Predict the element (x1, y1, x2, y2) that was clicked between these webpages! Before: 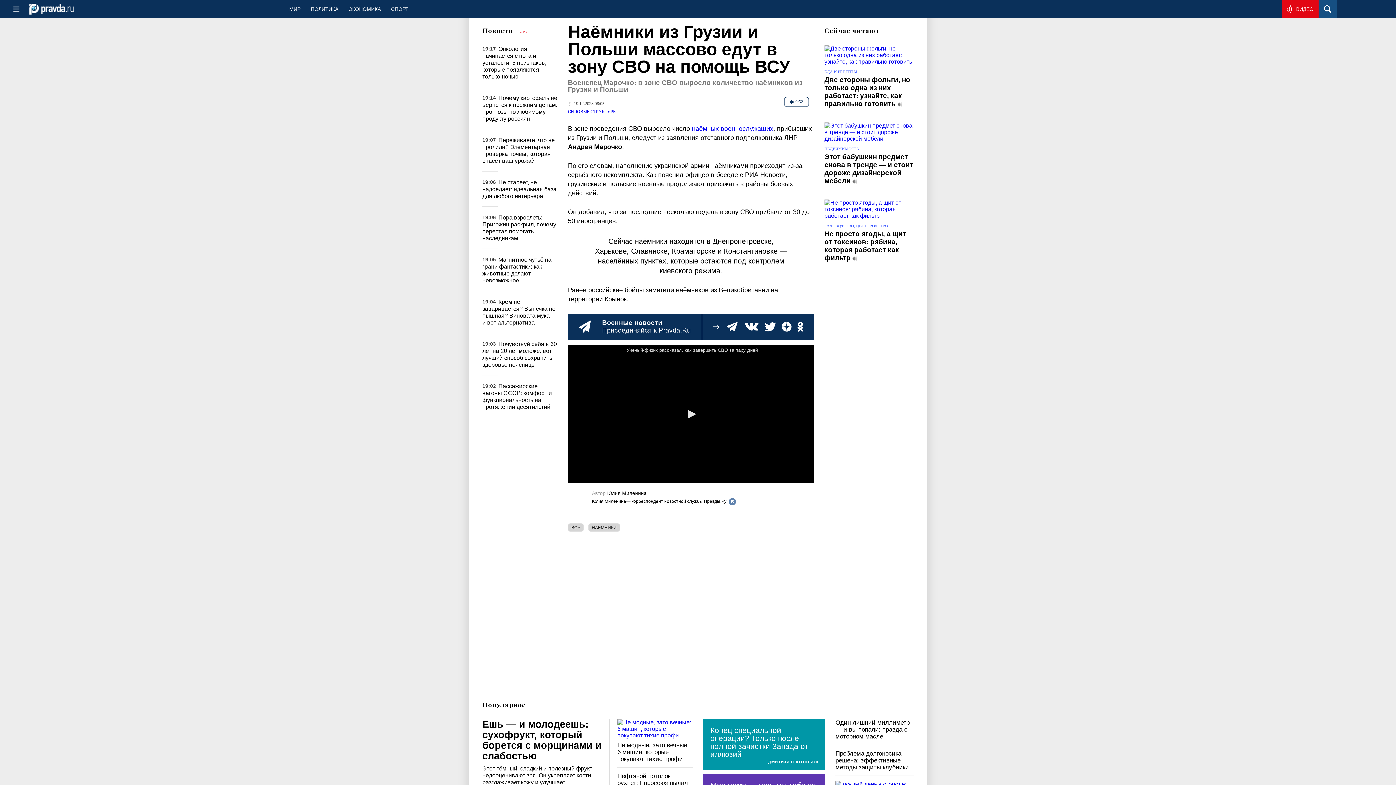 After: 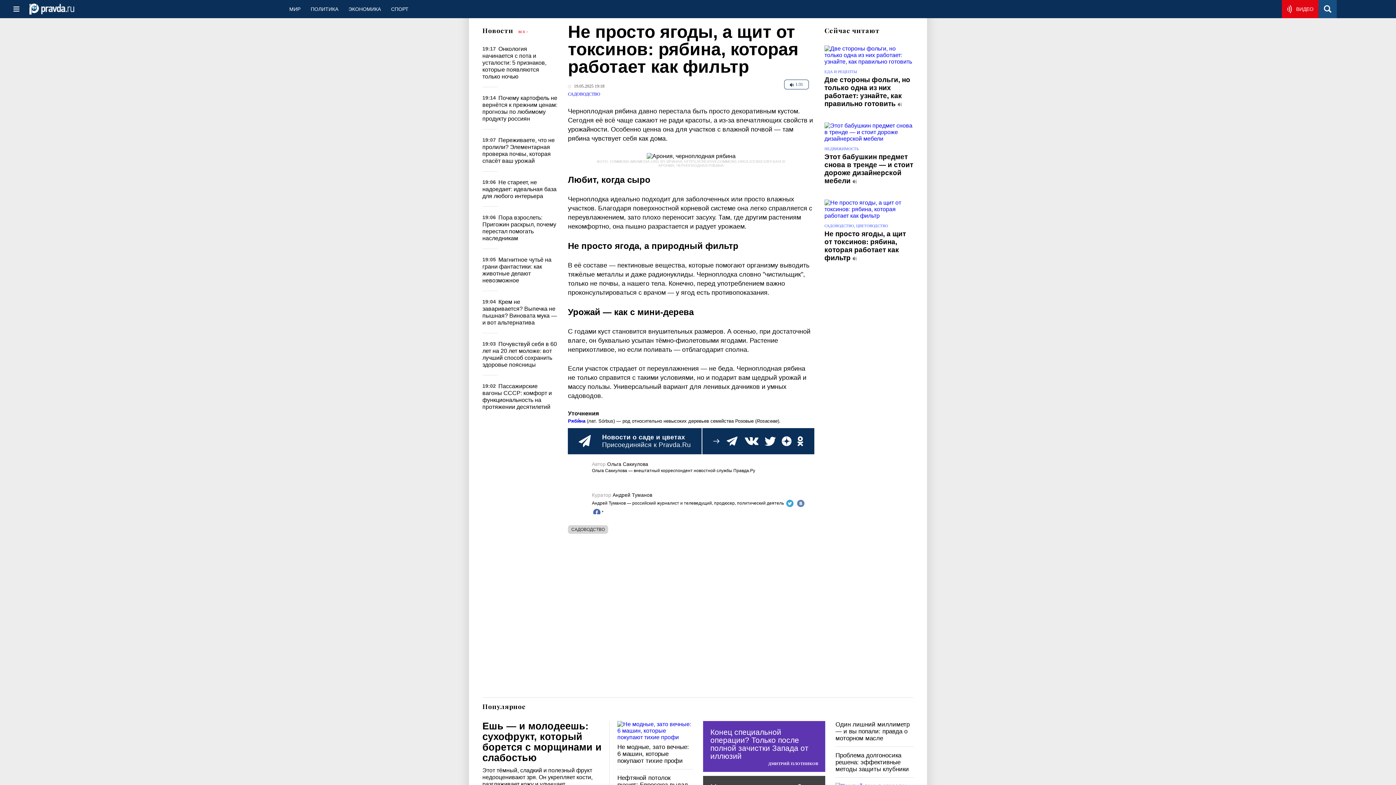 Action: bbox: (824, 199, 913, 219)